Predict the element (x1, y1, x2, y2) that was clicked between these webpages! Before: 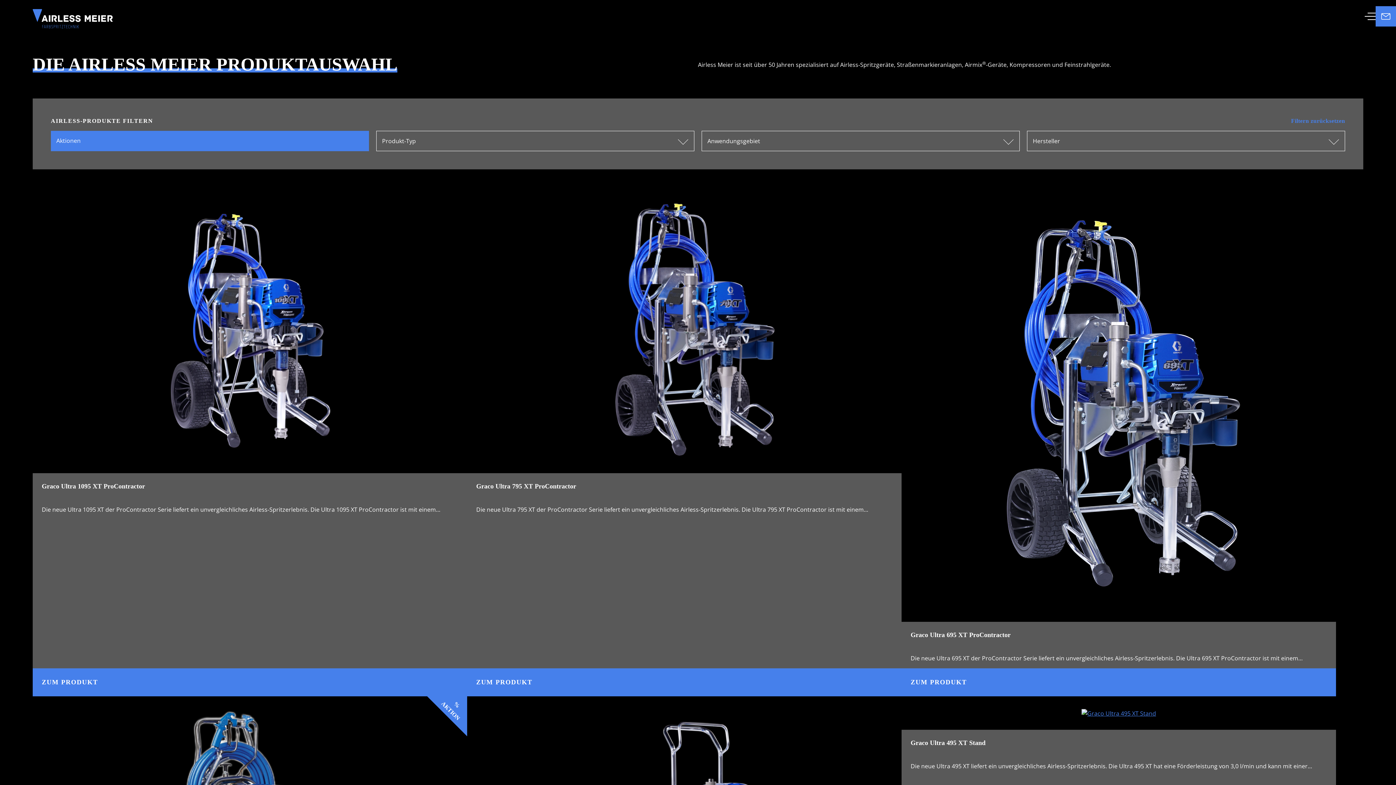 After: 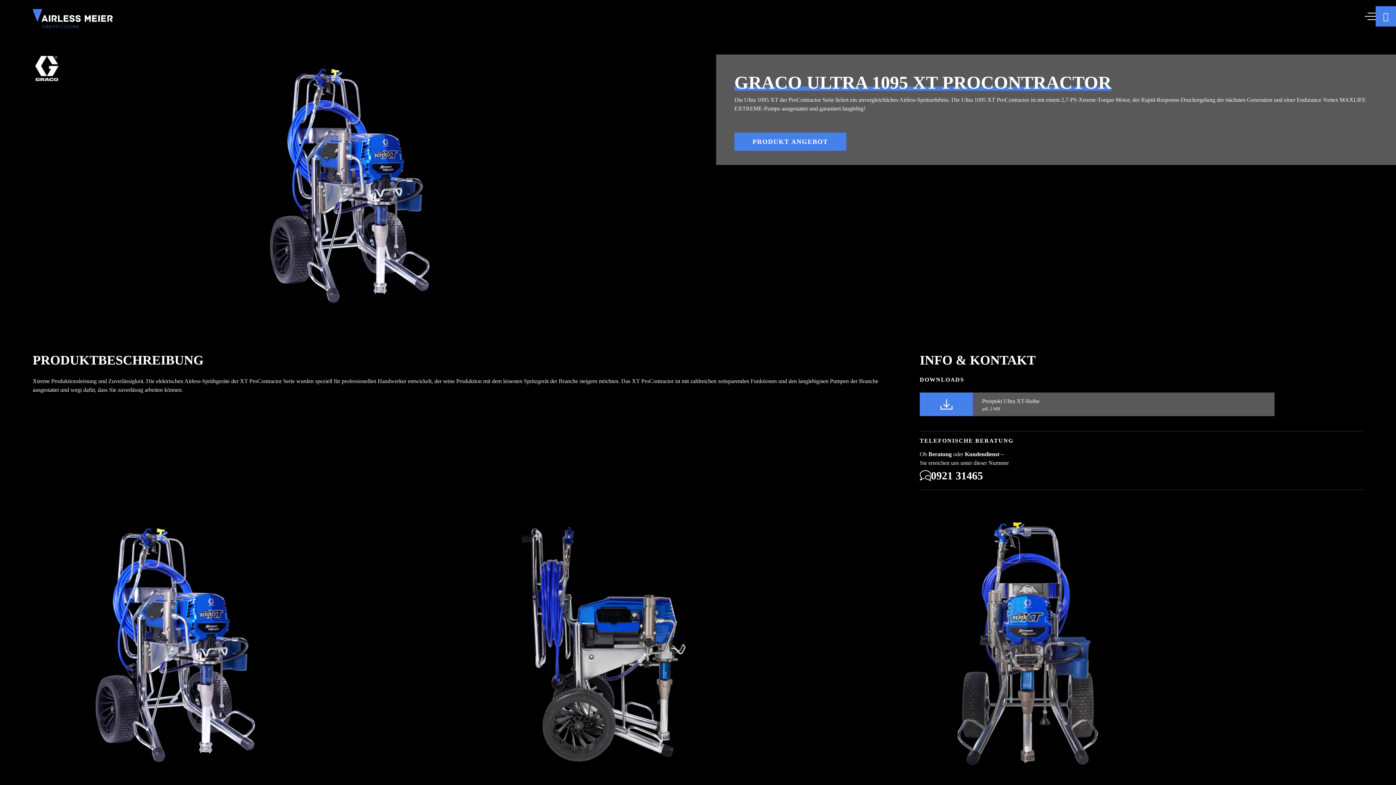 Action: bbox: (32, 668, 467, 696) label: ZUM PRODUKT